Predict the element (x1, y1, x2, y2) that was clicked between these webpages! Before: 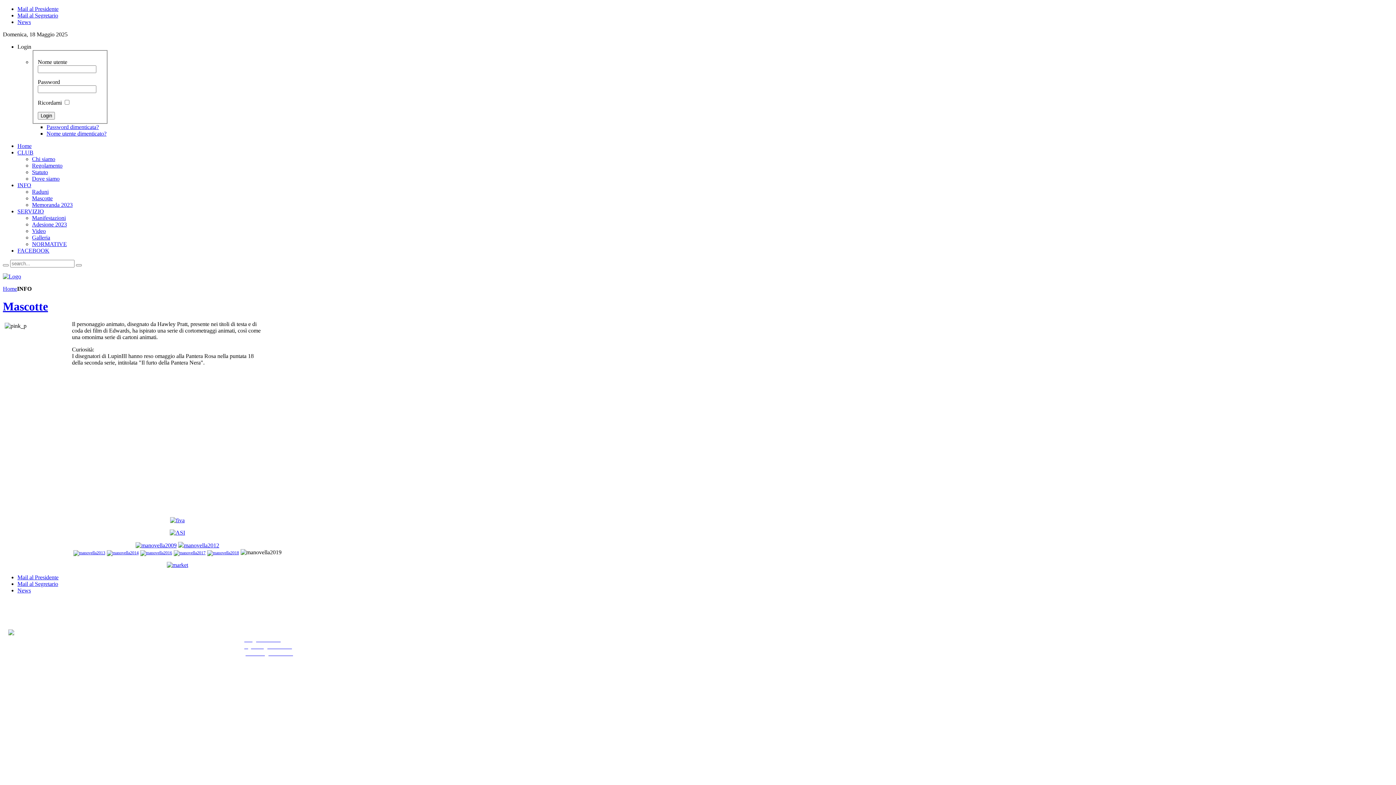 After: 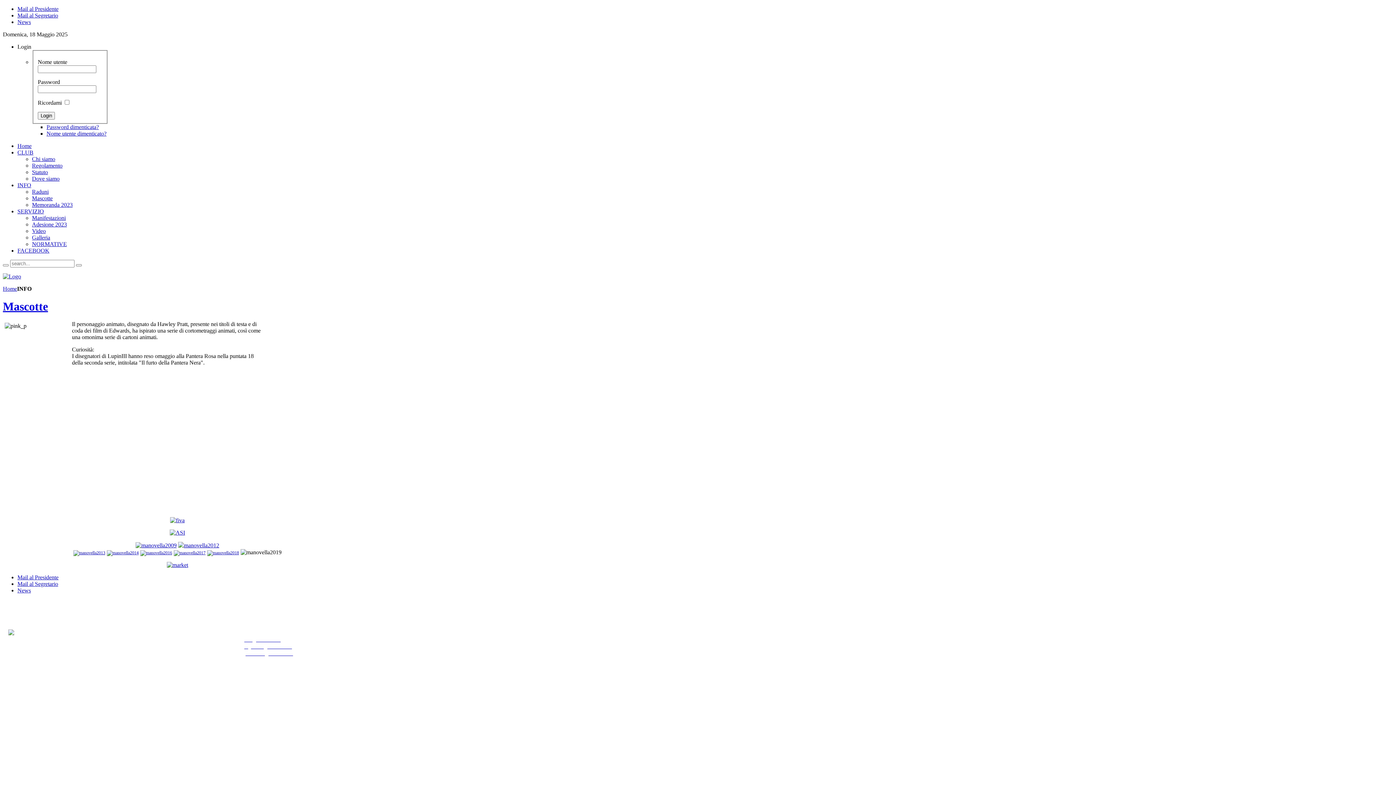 Action: bbox: (17, 581, 58, 587) label: Mail al Segretario